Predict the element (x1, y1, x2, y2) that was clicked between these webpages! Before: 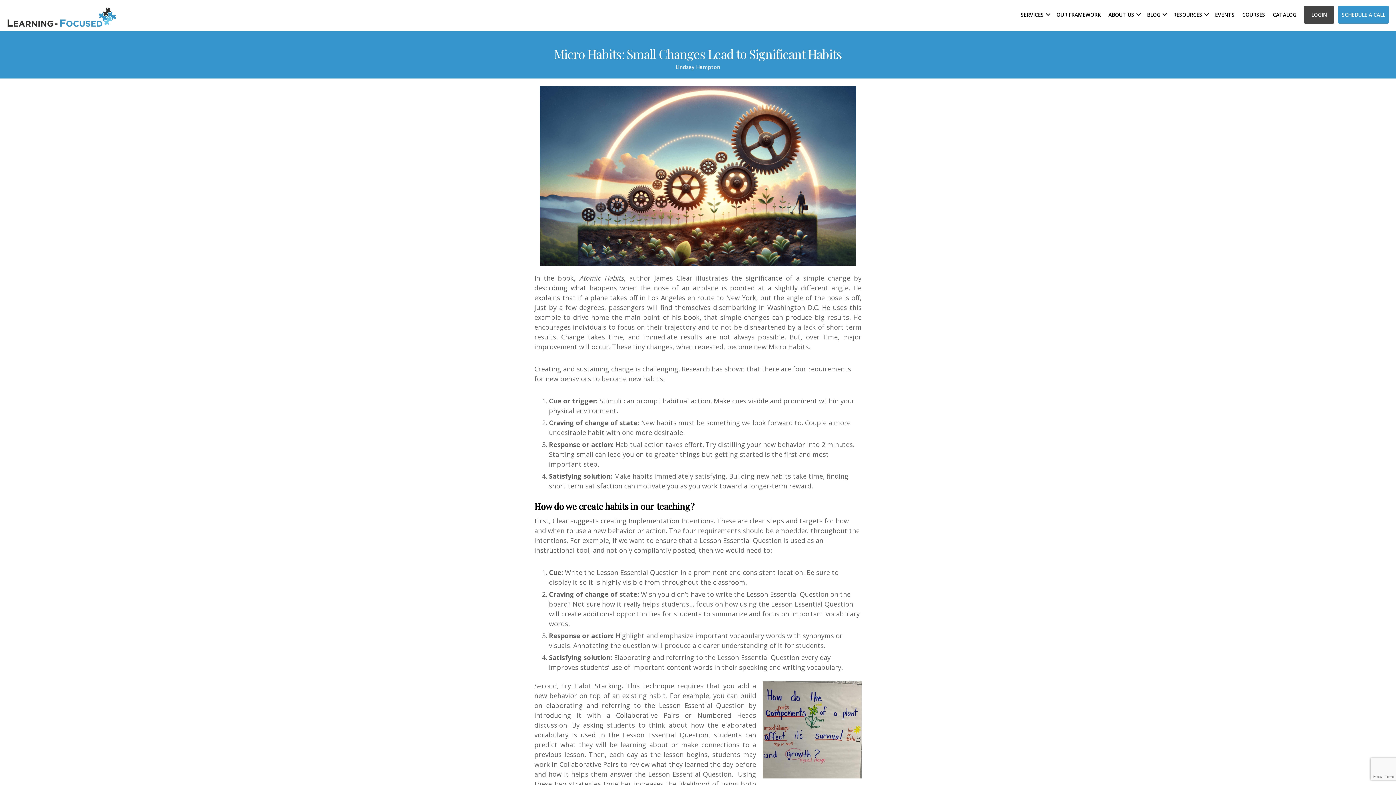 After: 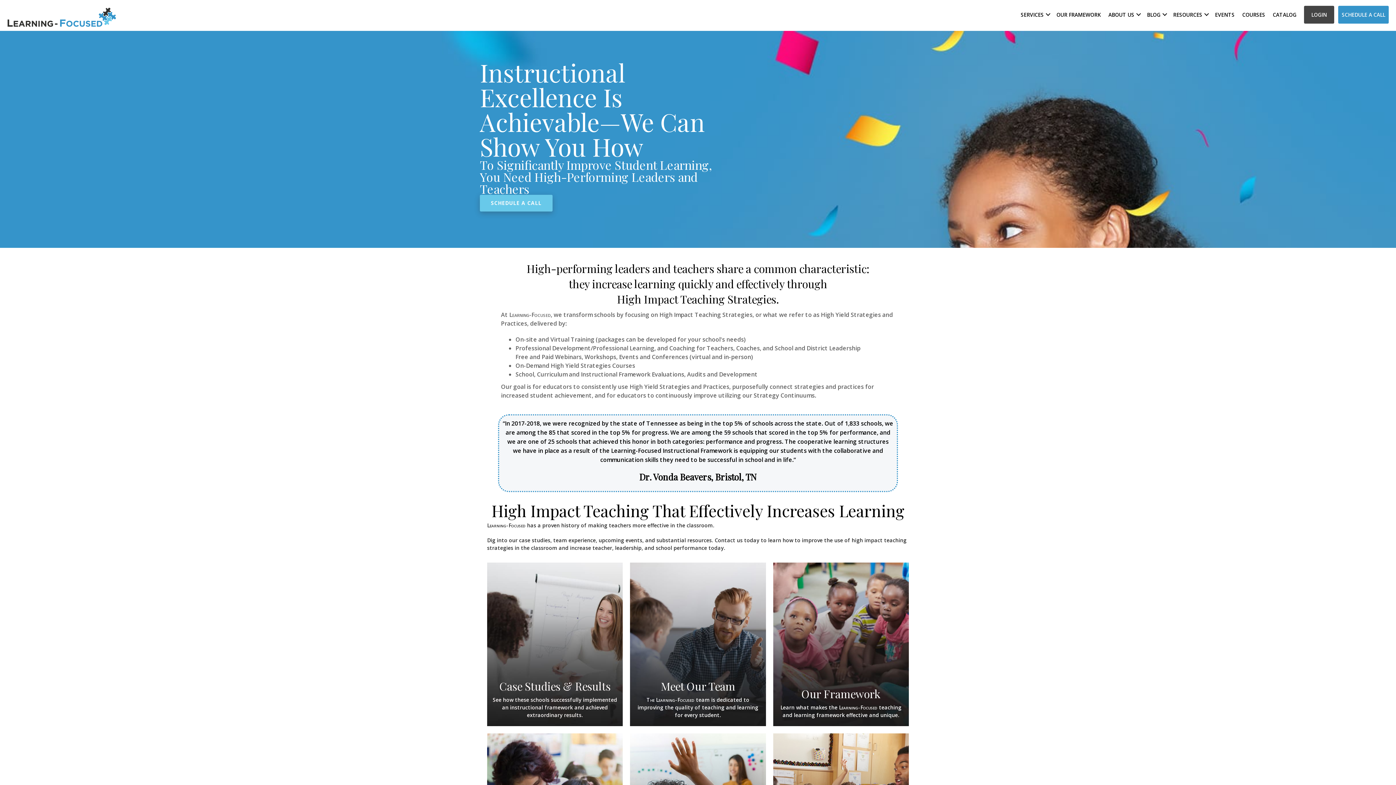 Action: bbox: (7, 12, 116, 20)